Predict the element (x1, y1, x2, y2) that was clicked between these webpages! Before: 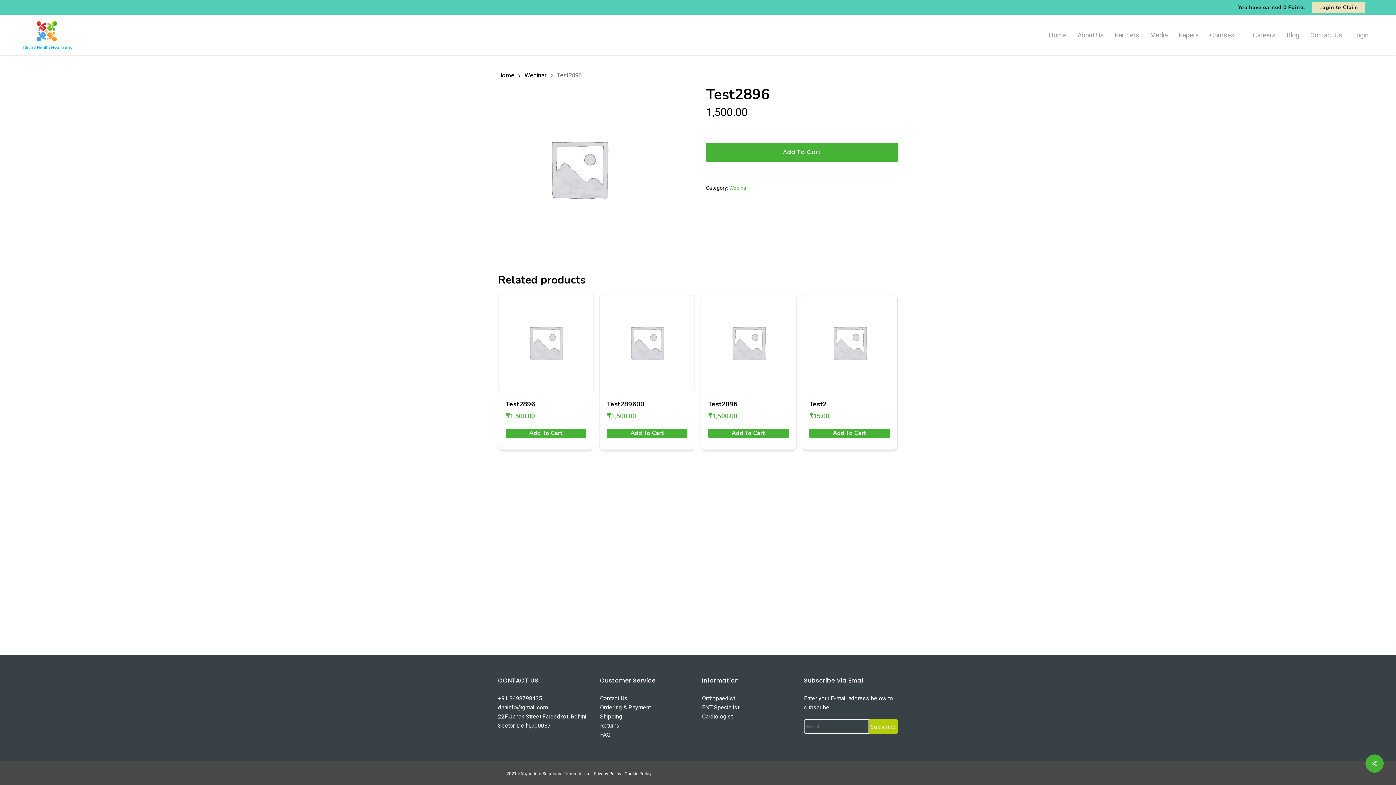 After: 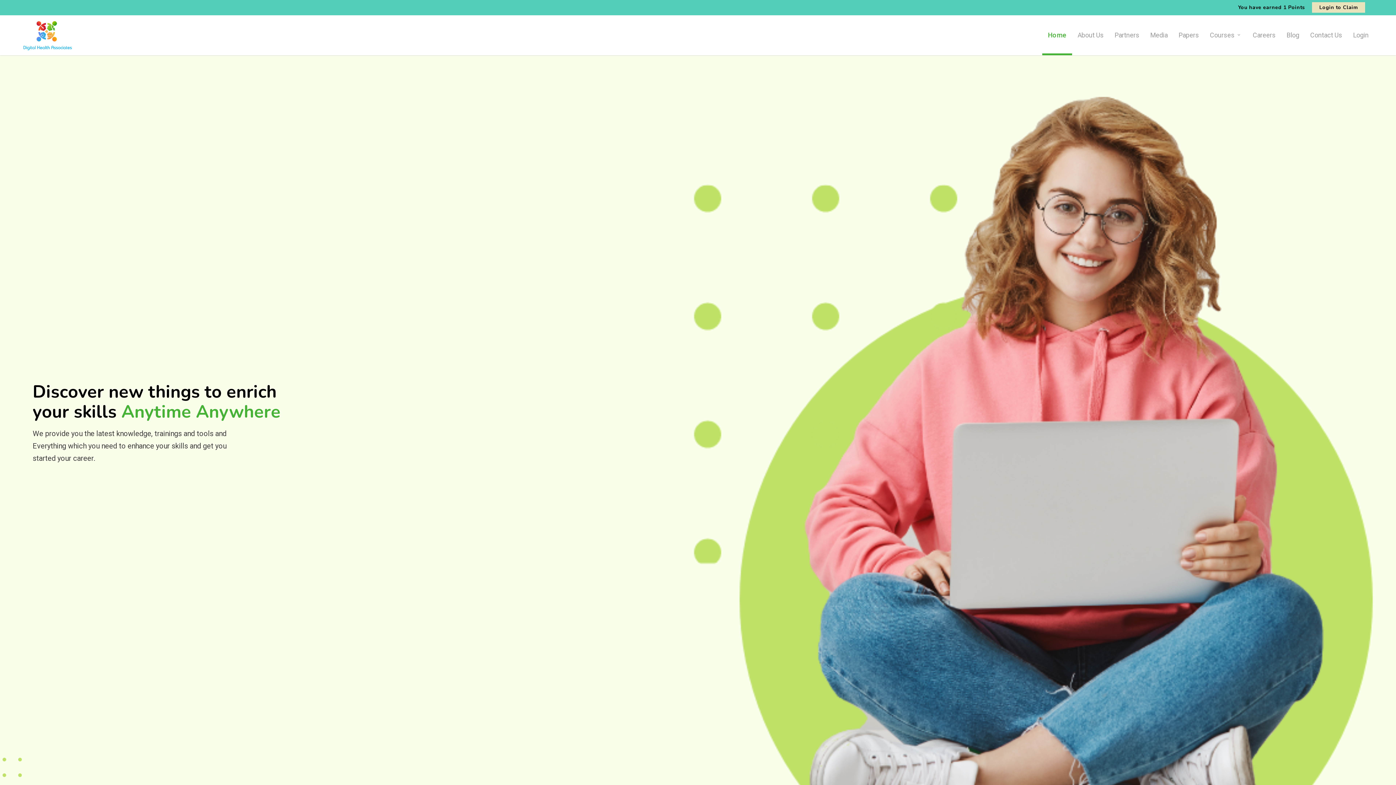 Action: label: Home bbox: (1043, 31, 1072, 39)